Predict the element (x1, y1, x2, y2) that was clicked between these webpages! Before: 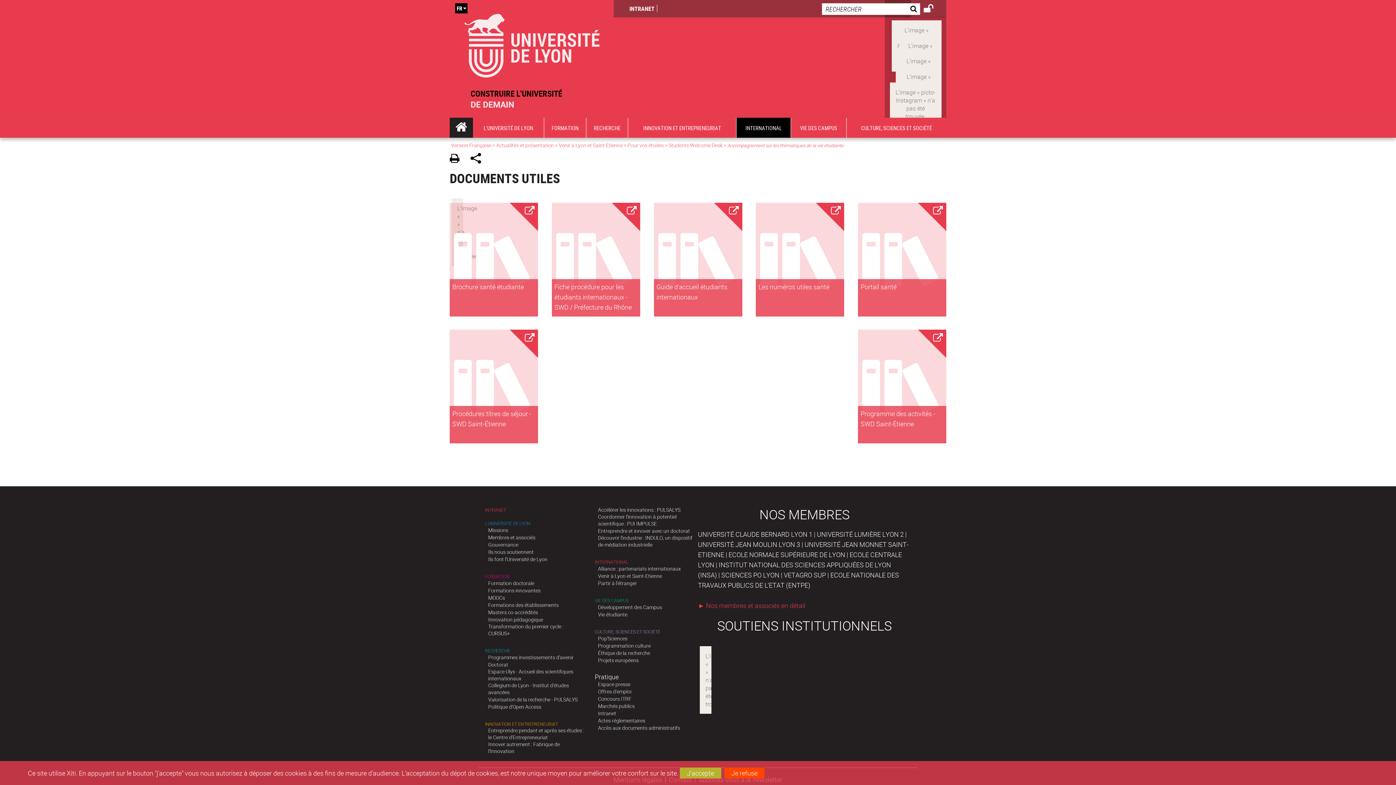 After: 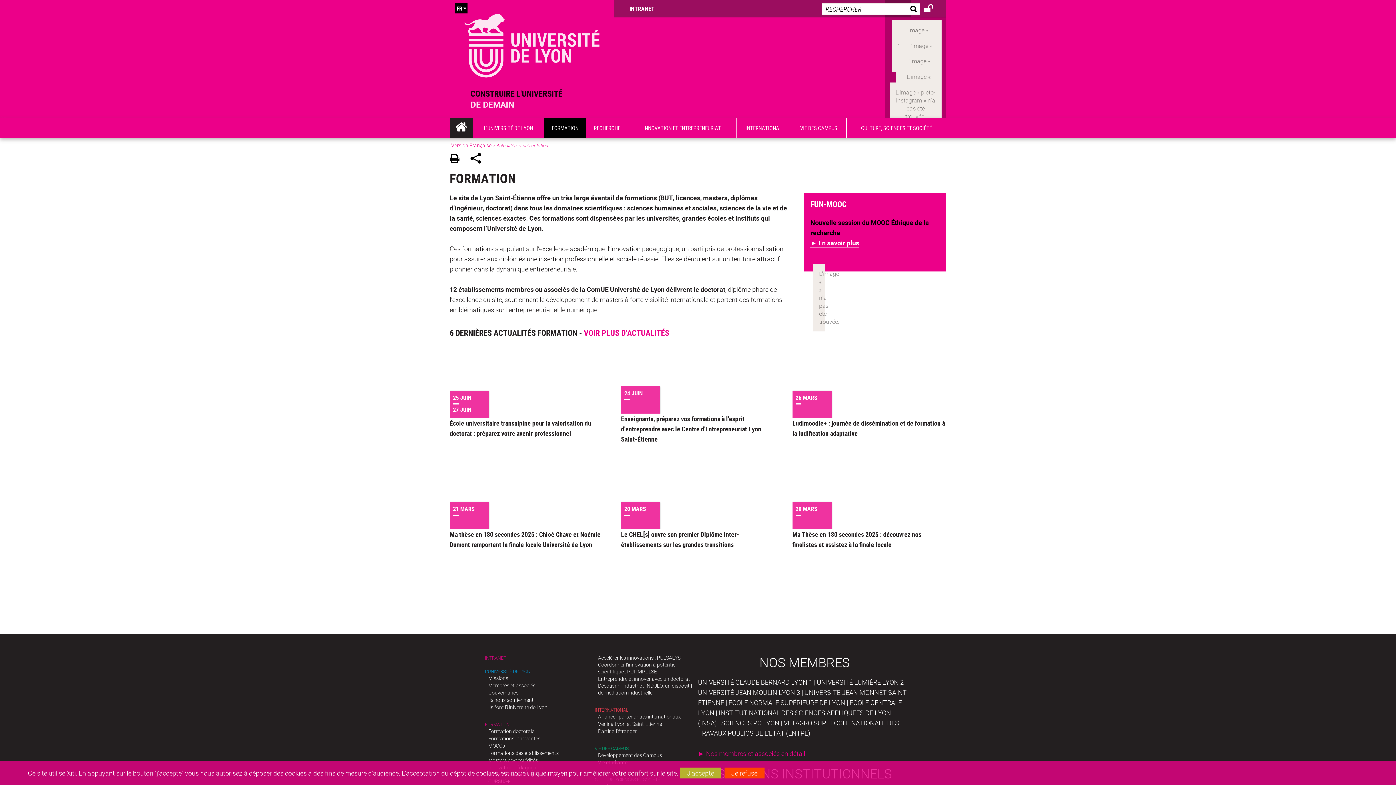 Action: bbox: (485, 573, 509, 580) label: FORMATION